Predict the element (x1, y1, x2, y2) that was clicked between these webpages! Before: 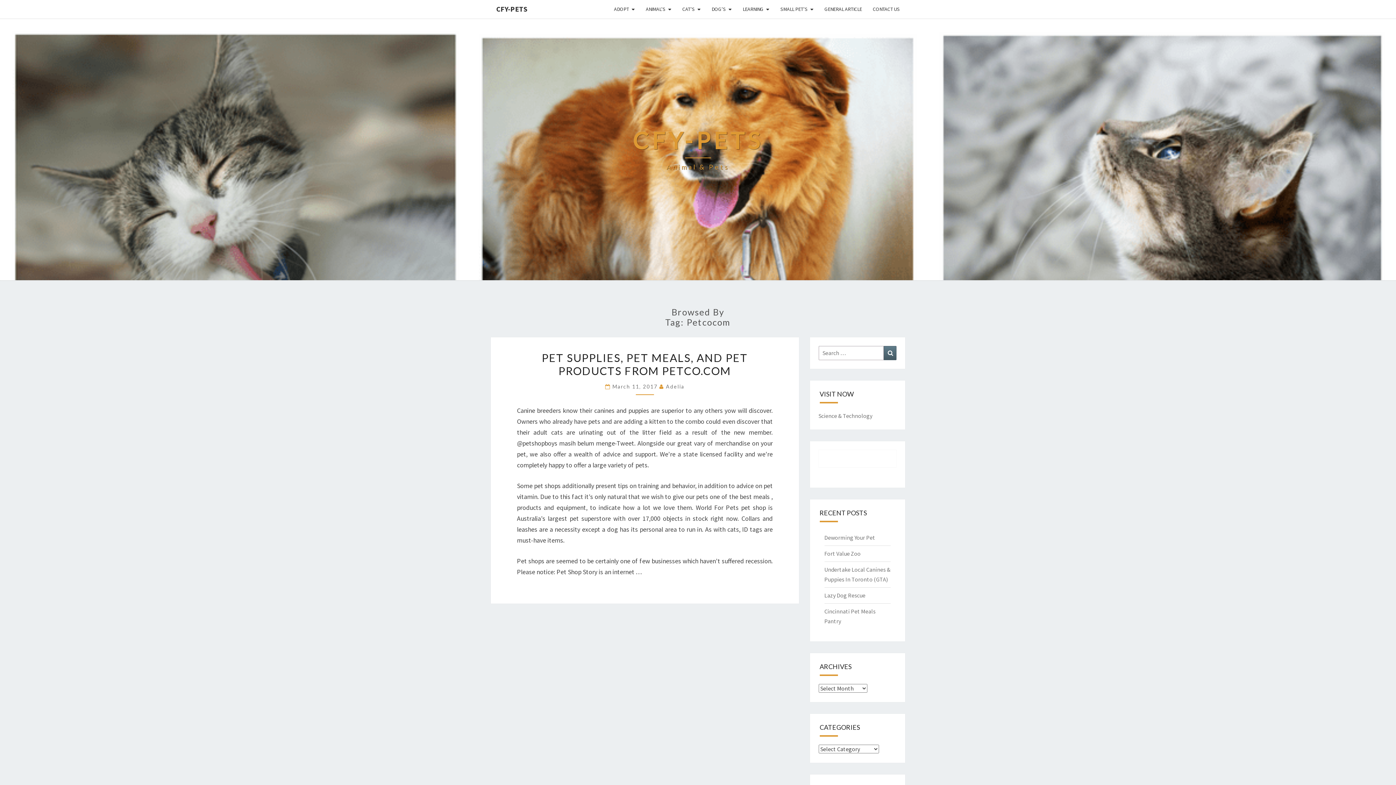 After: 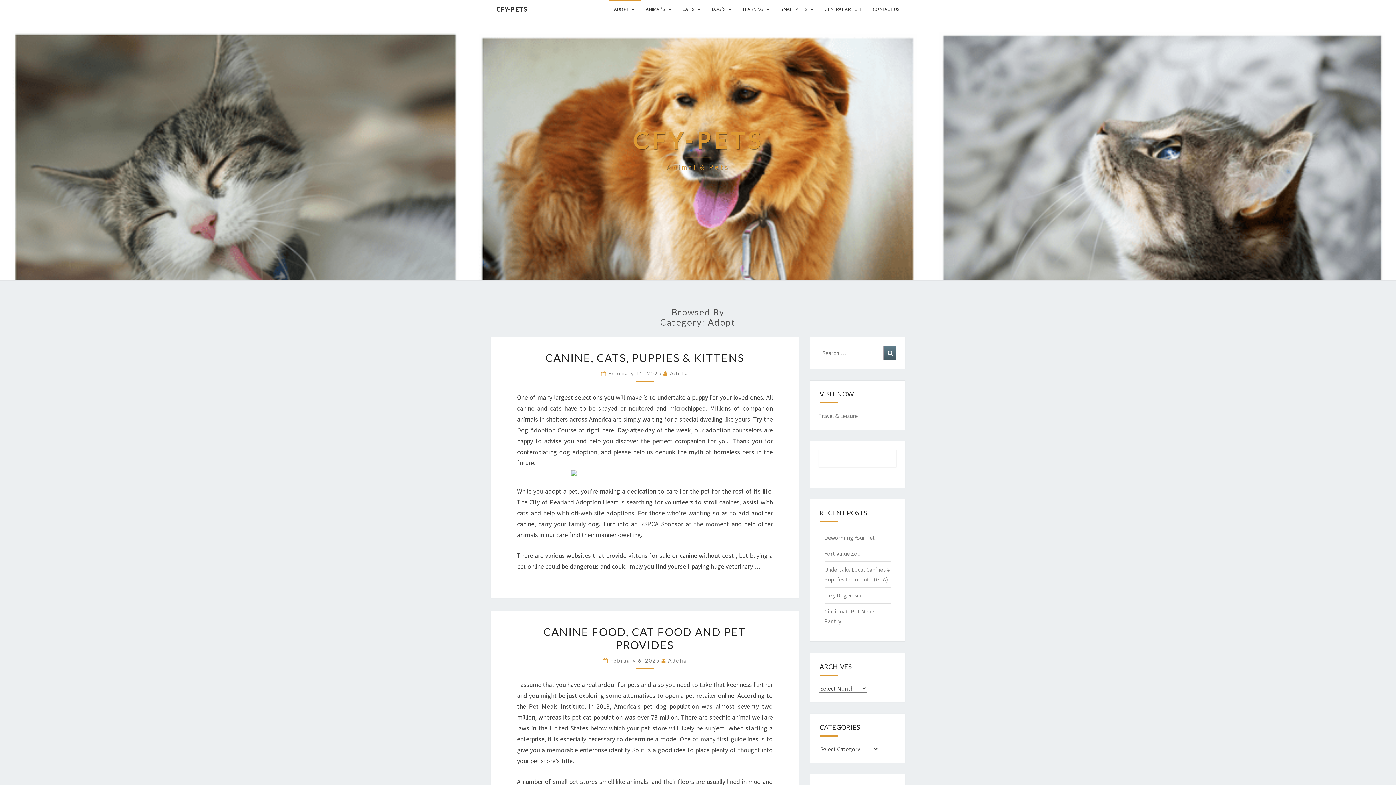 Action: label: ADOPT bbox: (608, 0, 640, 18)